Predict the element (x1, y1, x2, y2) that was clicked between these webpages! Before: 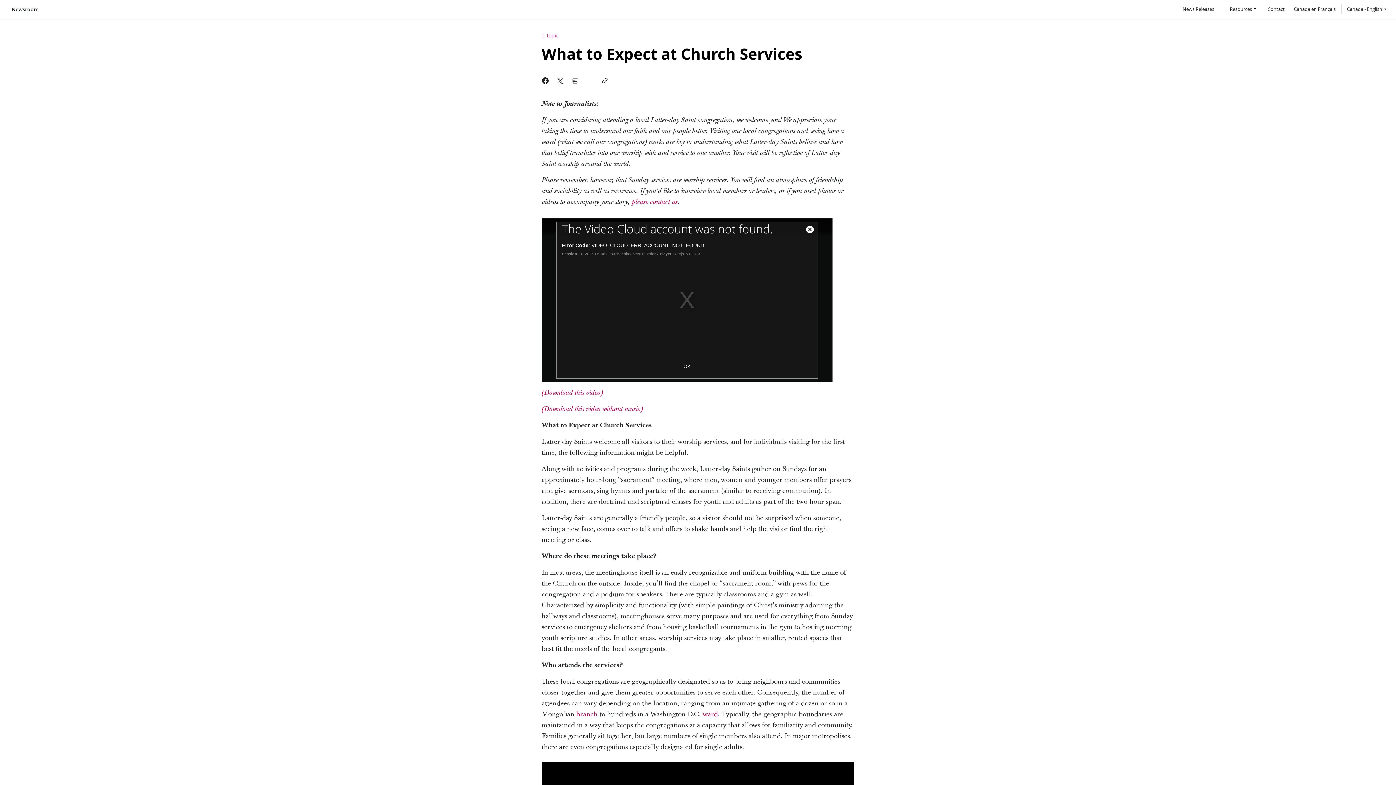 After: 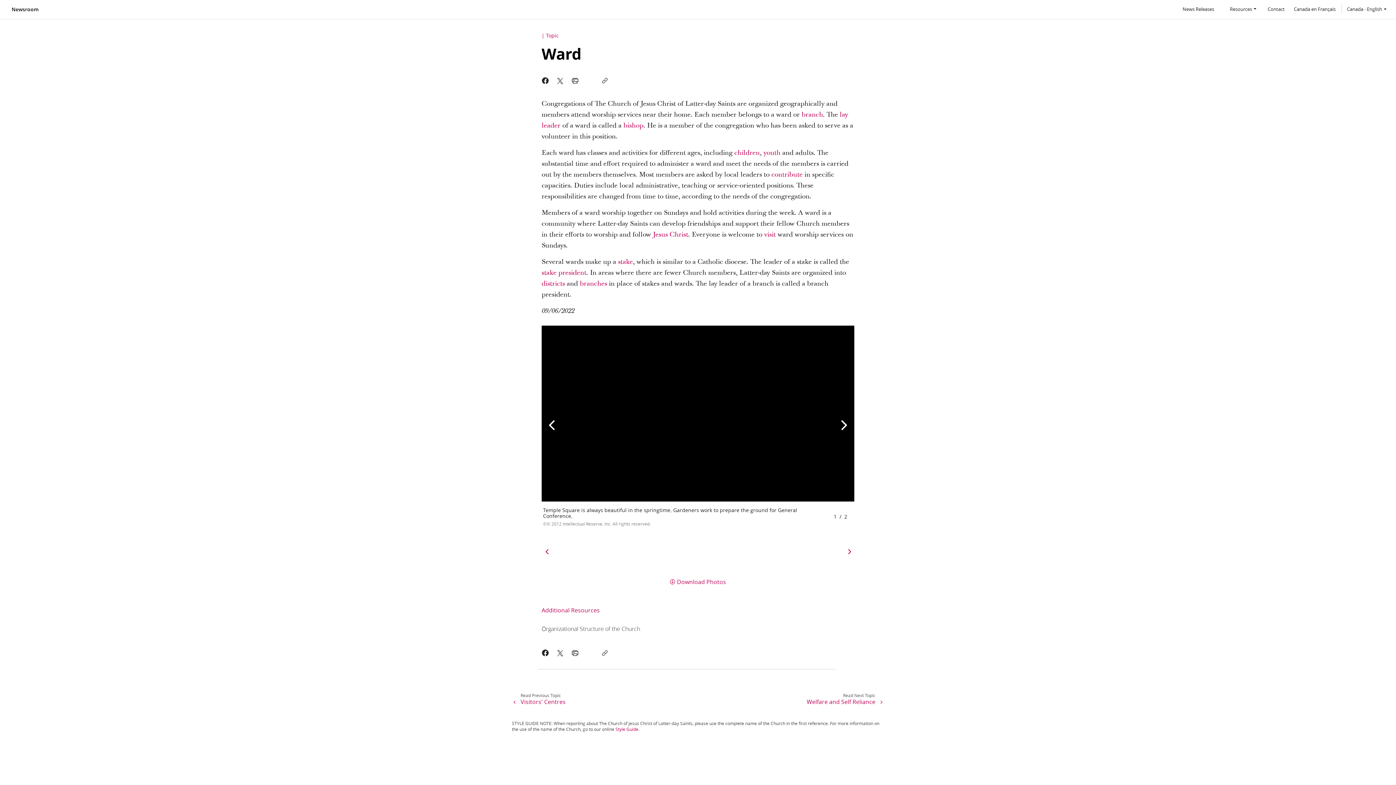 Action: bbox: (702, 710, 718, 719) label: ward